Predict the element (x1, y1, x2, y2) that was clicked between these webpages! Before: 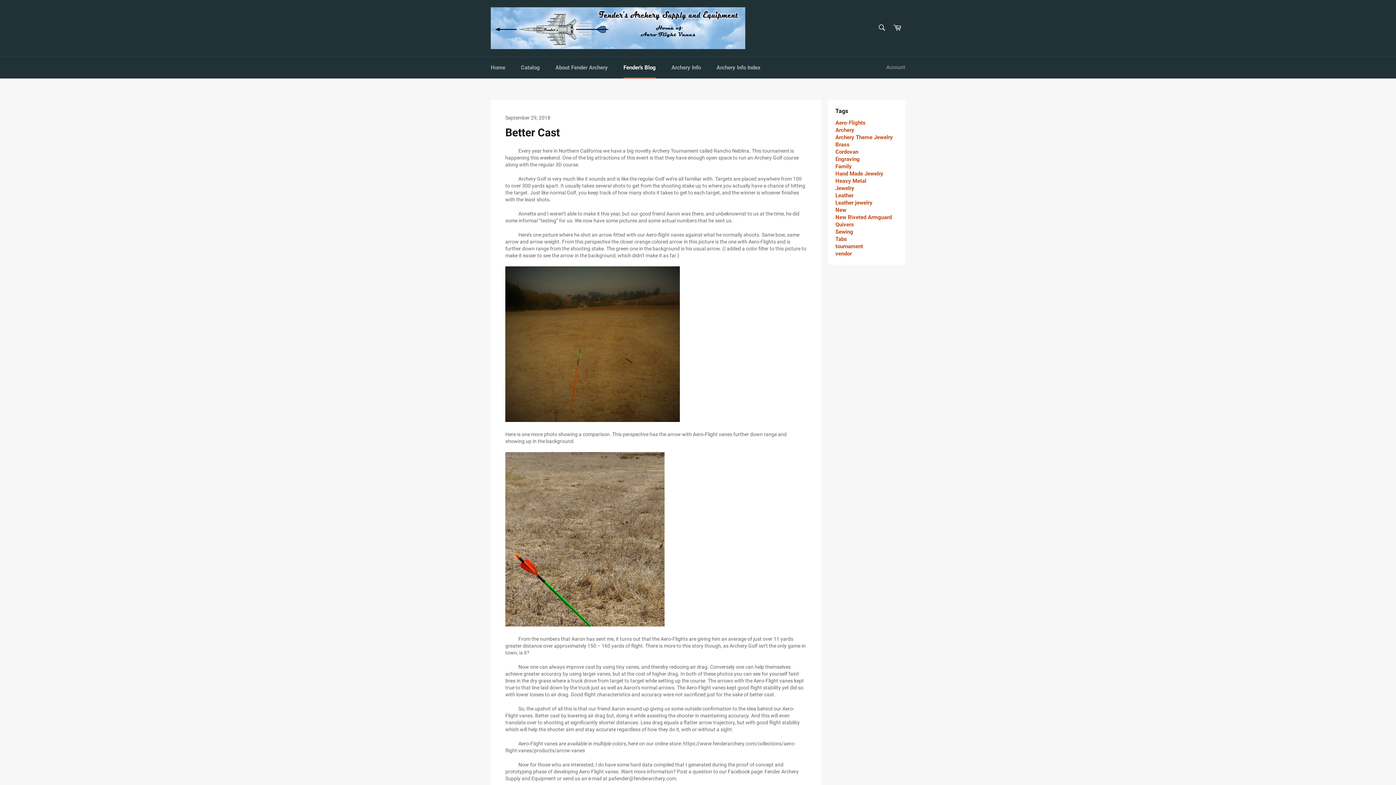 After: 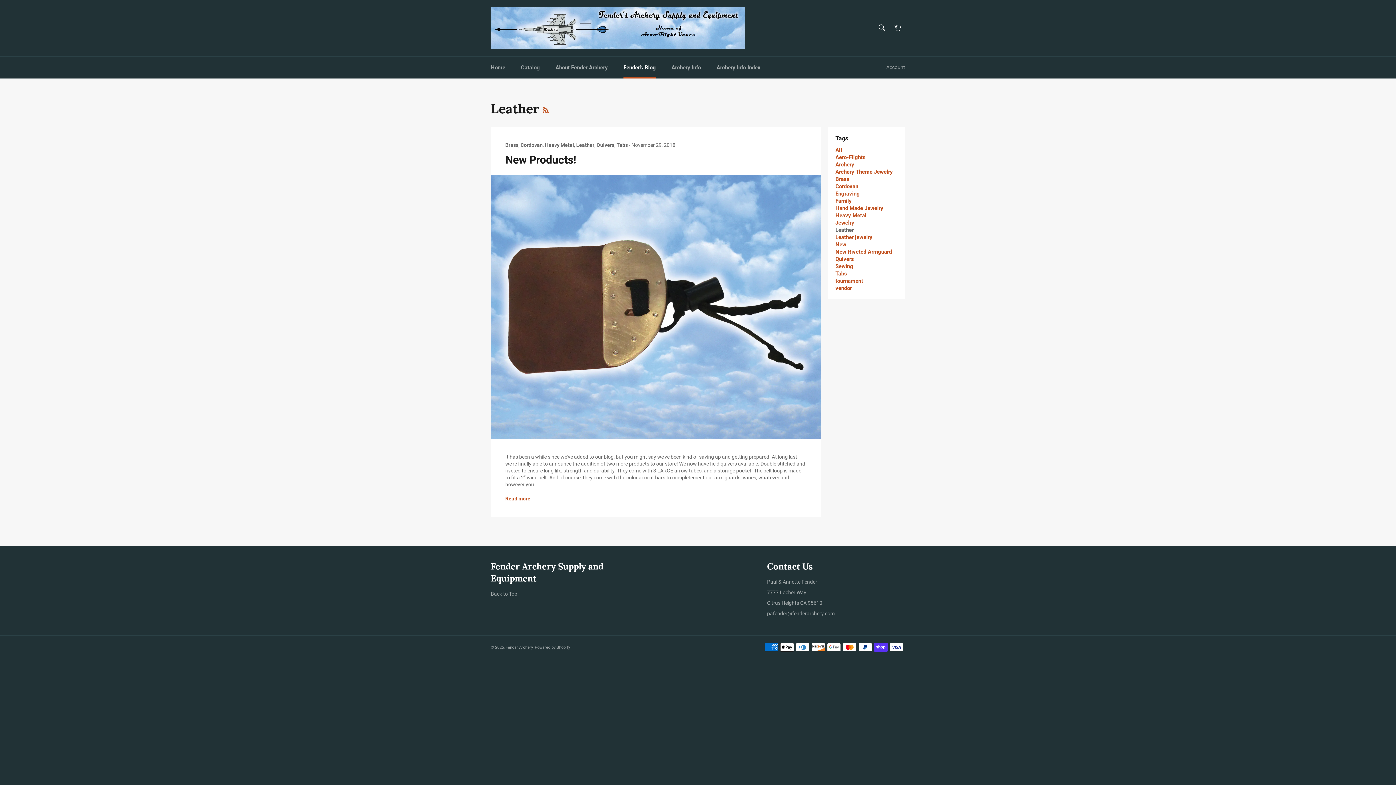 Action: bbox: (835, 192, 853, 199) label: Leather